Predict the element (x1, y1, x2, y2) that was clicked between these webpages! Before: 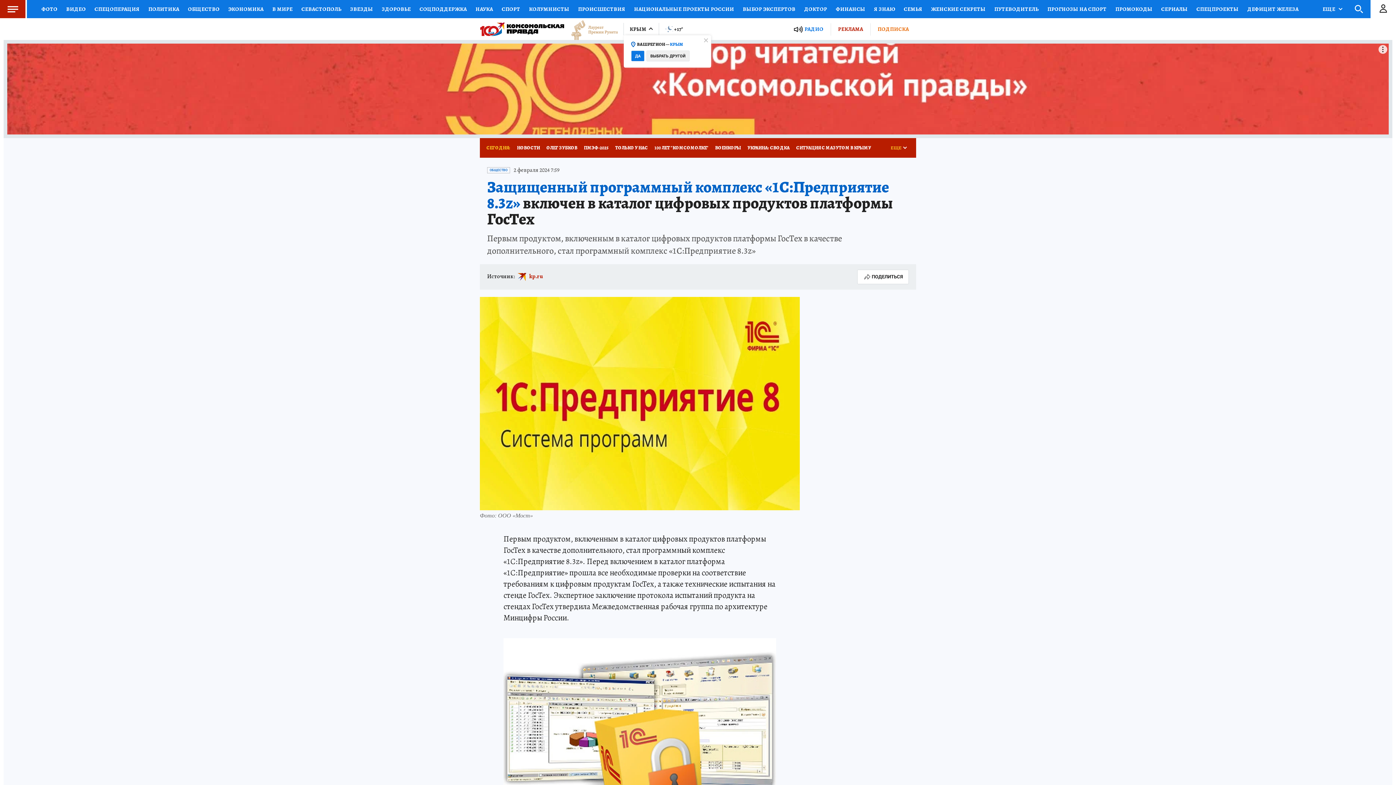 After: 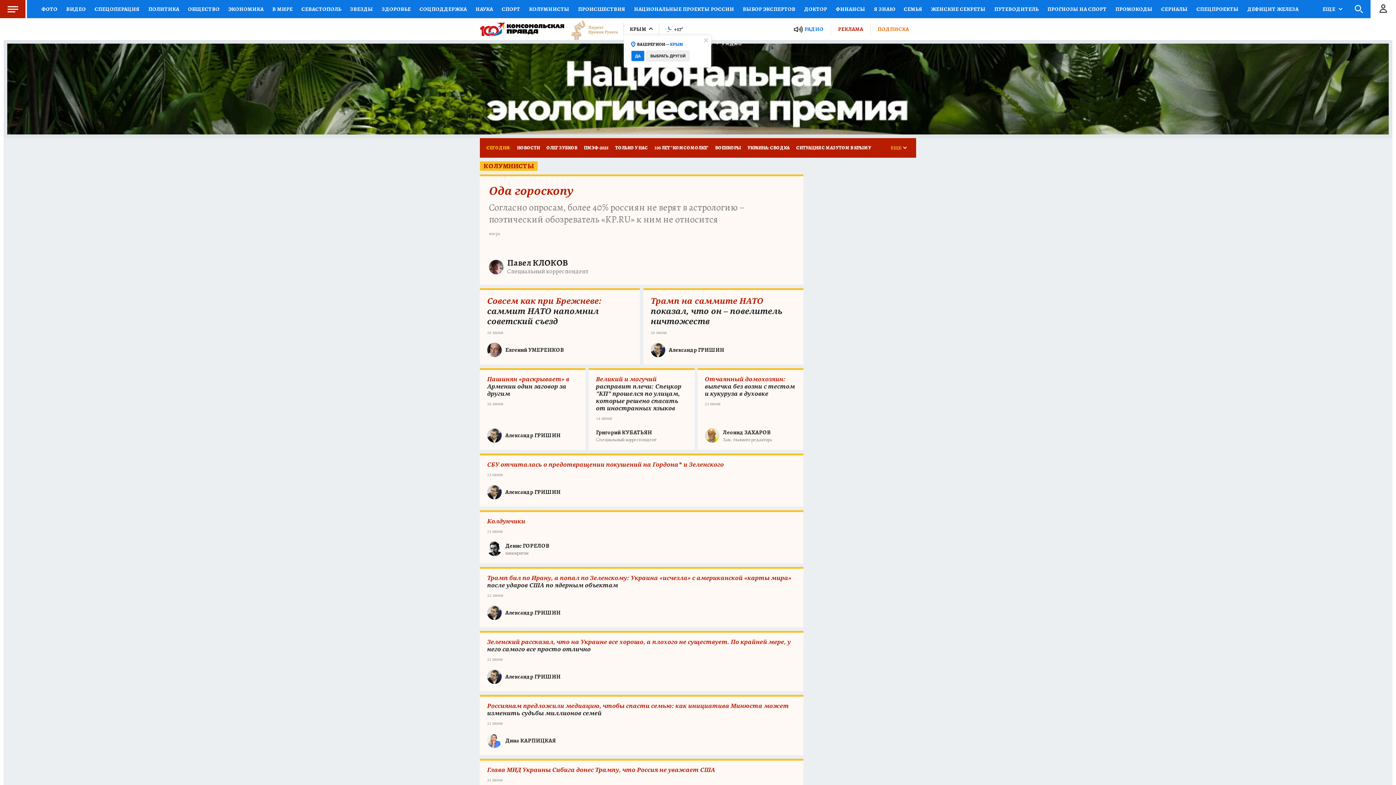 Action: bbox: (524, 0, 573, 18) label: КОЛУМНИСТЫ